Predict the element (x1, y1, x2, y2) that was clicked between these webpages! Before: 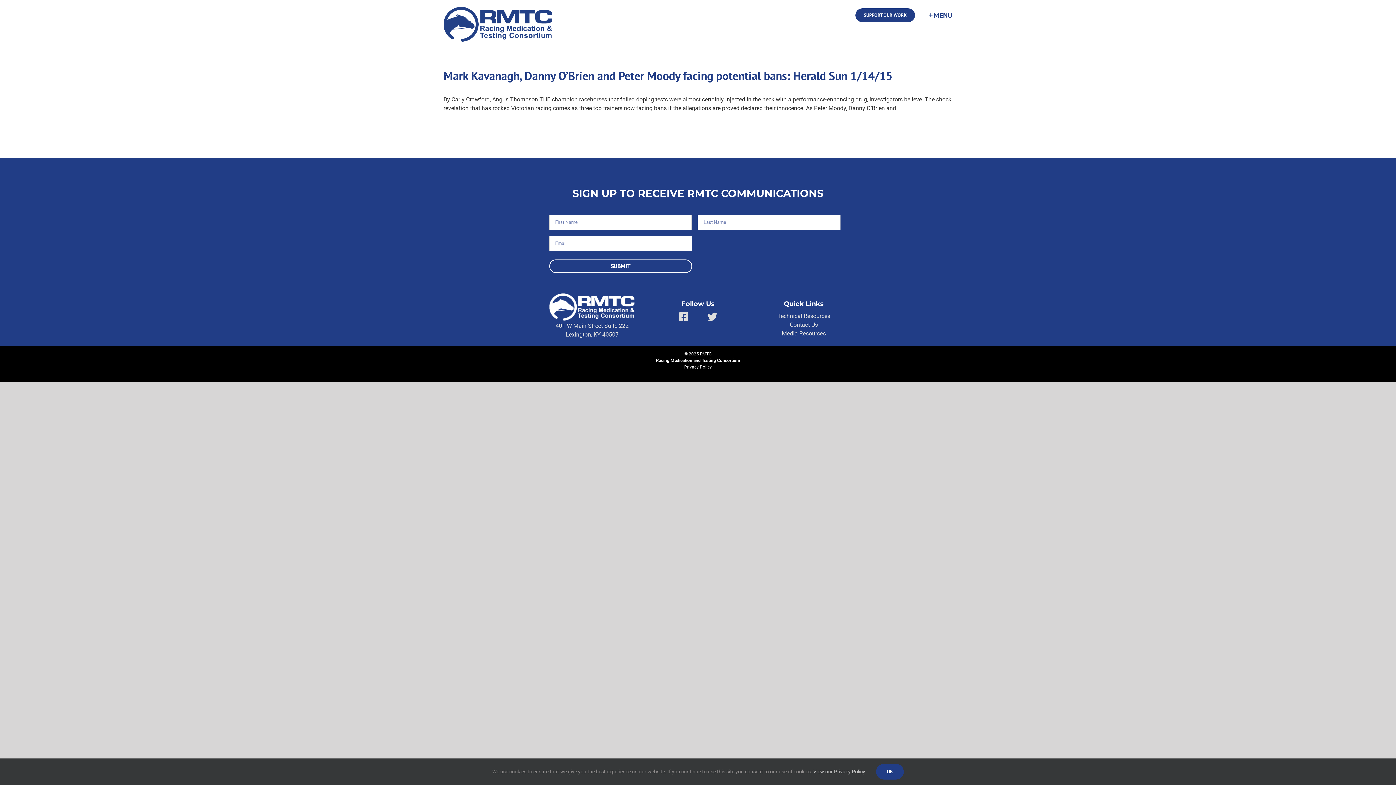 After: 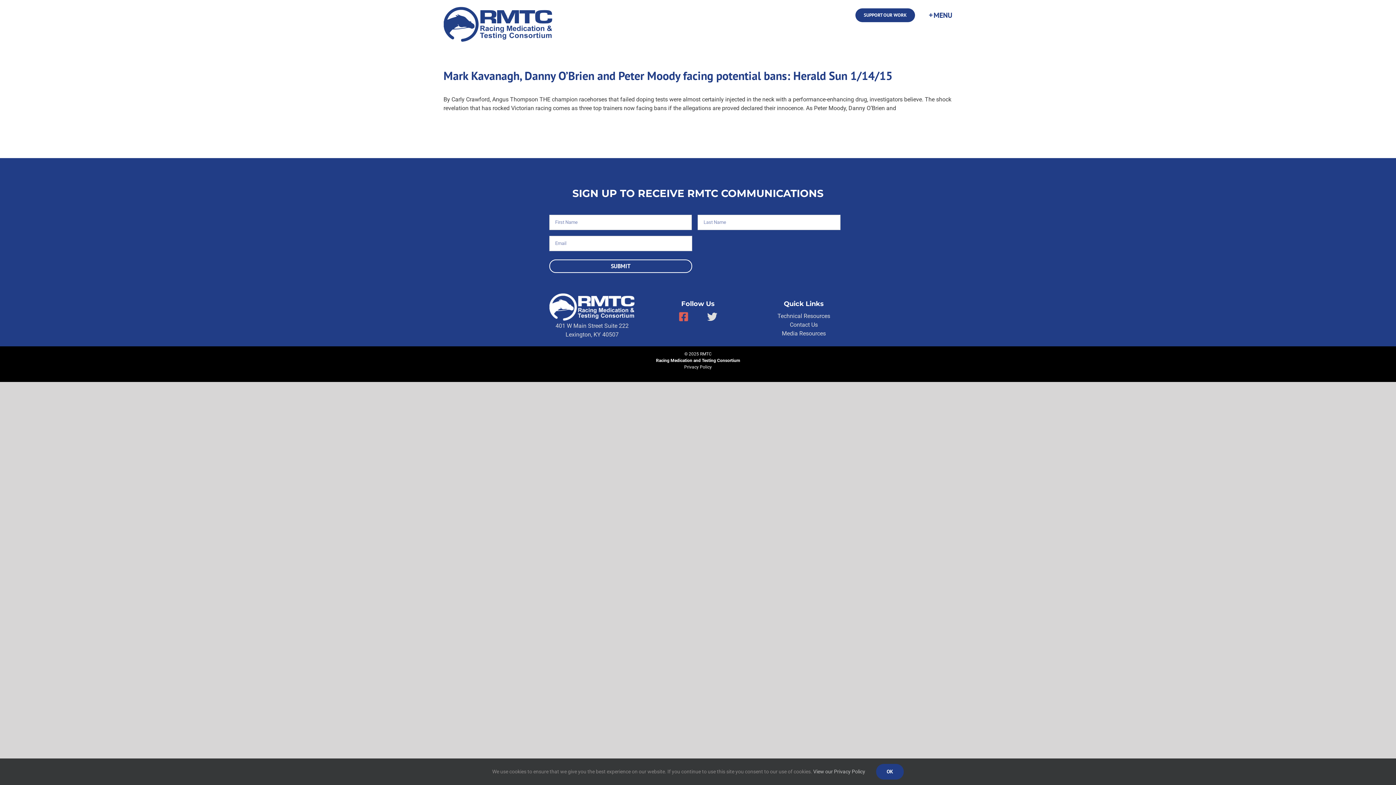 Action: bbox: (679, 311, 688, 322) label: Link to https://facebook.com/80176810661